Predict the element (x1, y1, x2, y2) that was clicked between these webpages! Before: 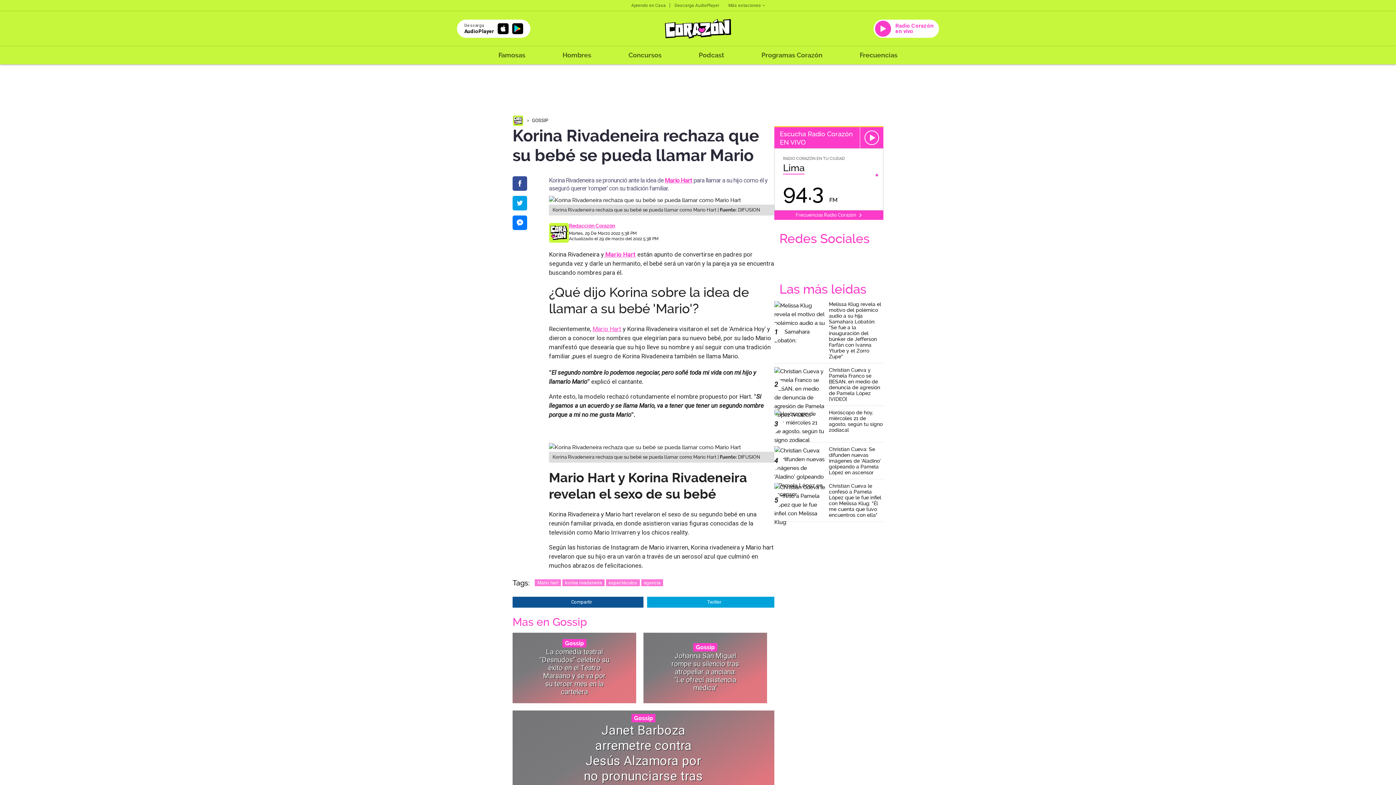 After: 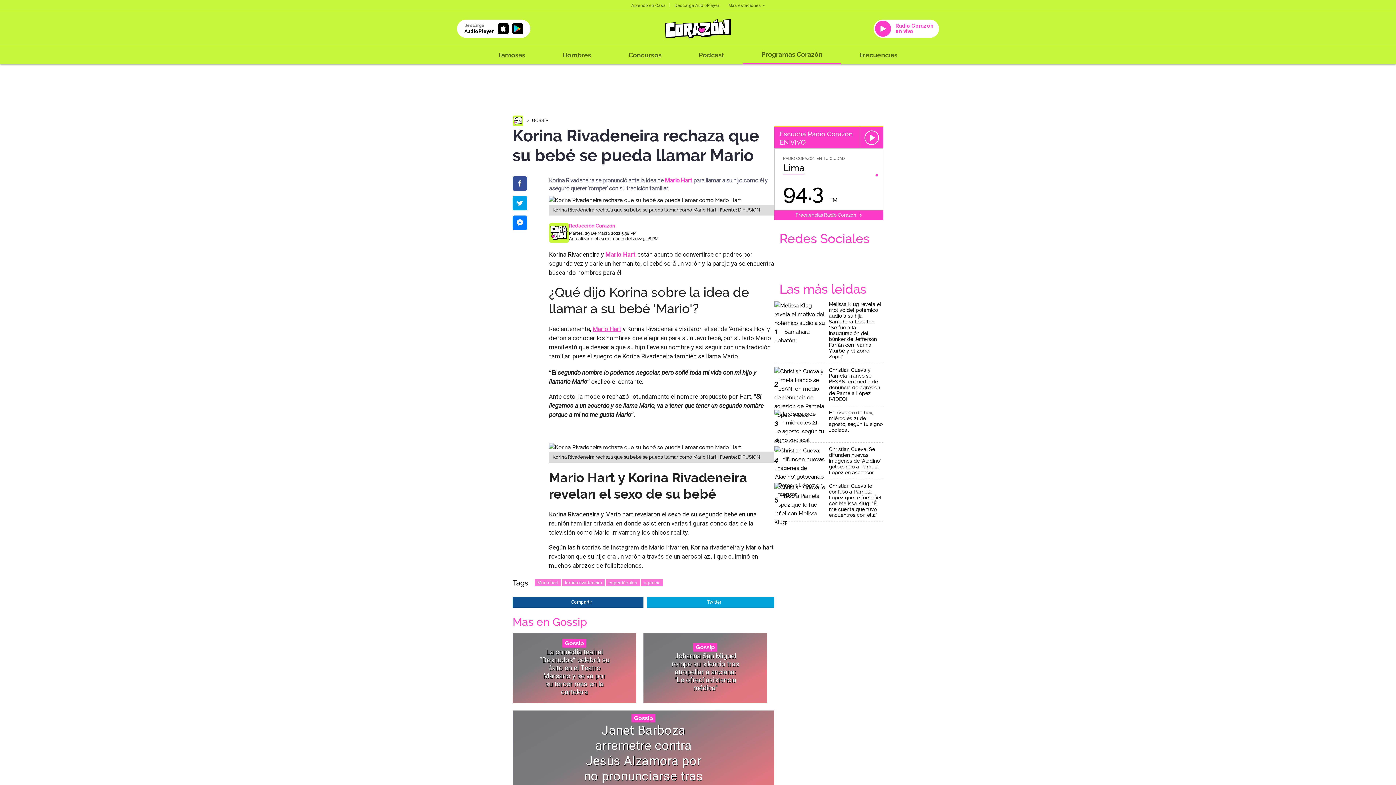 Action: label: Programas Corazón bbox: (743, 46, 841, 64)